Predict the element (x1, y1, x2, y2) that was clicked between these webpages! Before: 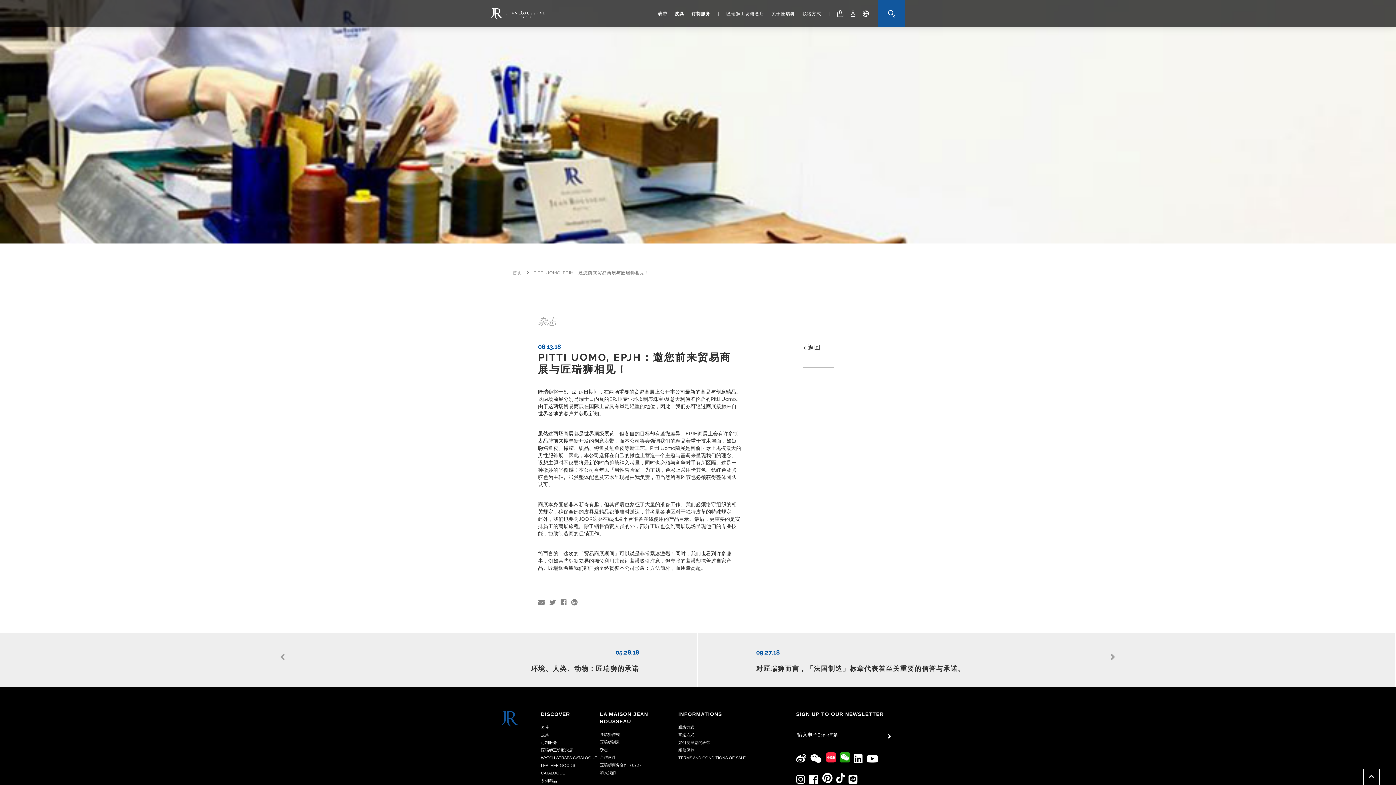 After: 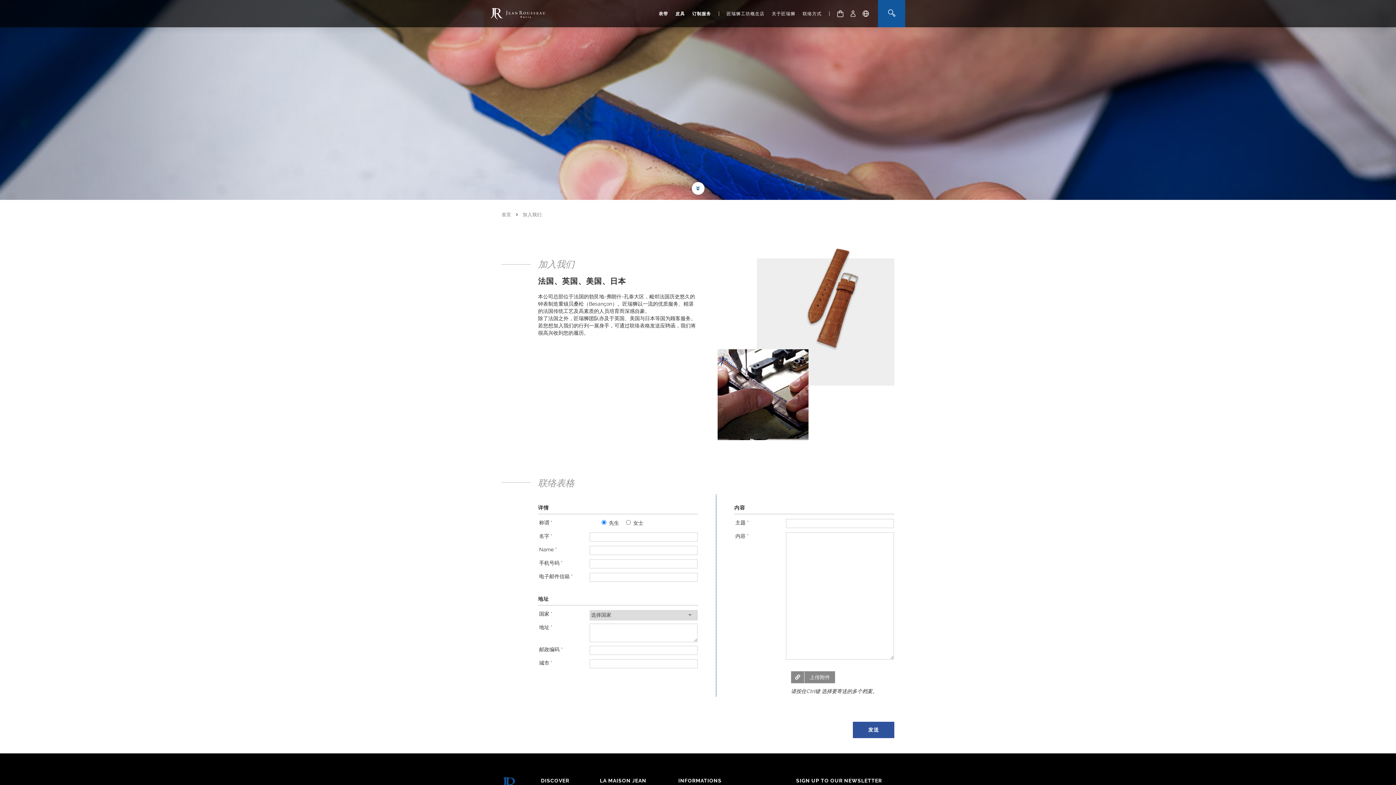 Action: label: 加入我们 bbox: (600, 770, 616, 775)